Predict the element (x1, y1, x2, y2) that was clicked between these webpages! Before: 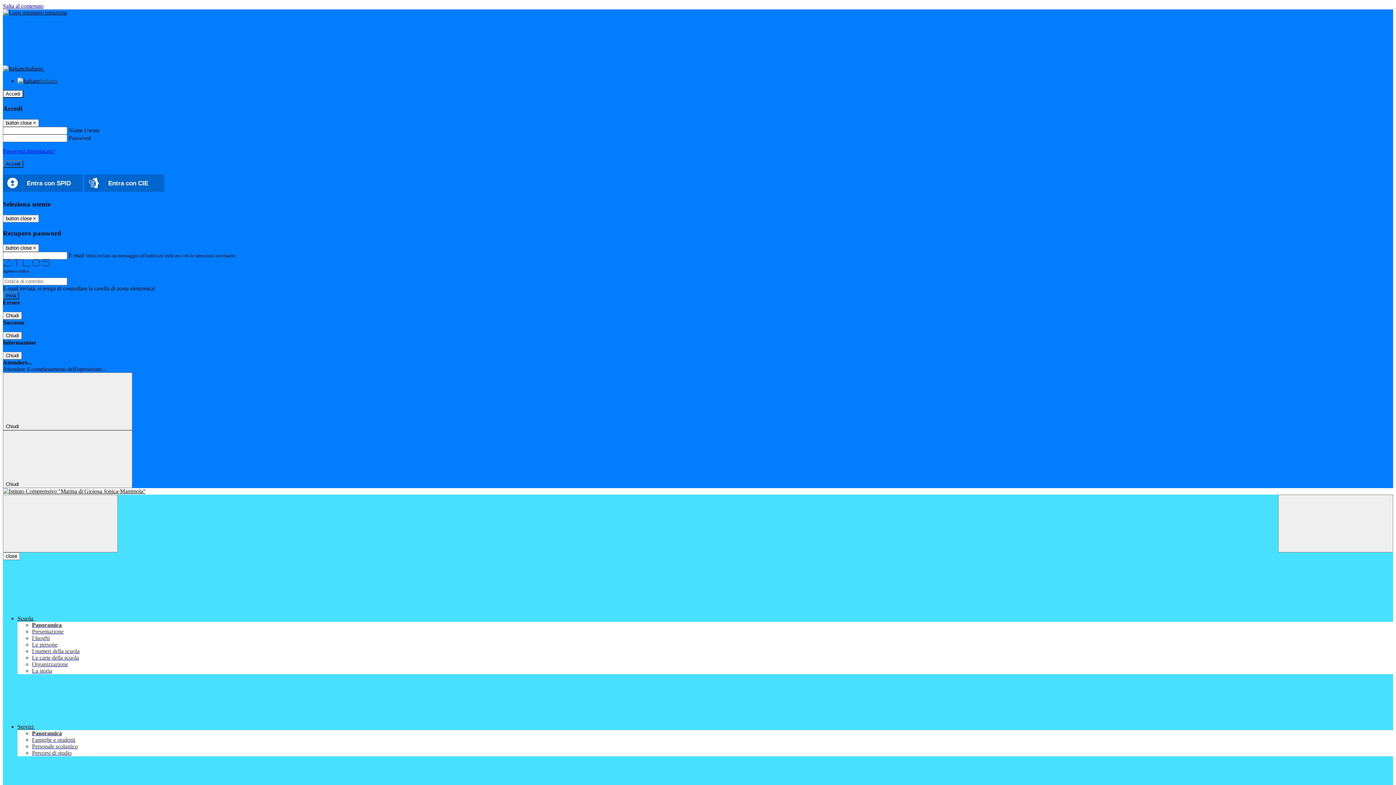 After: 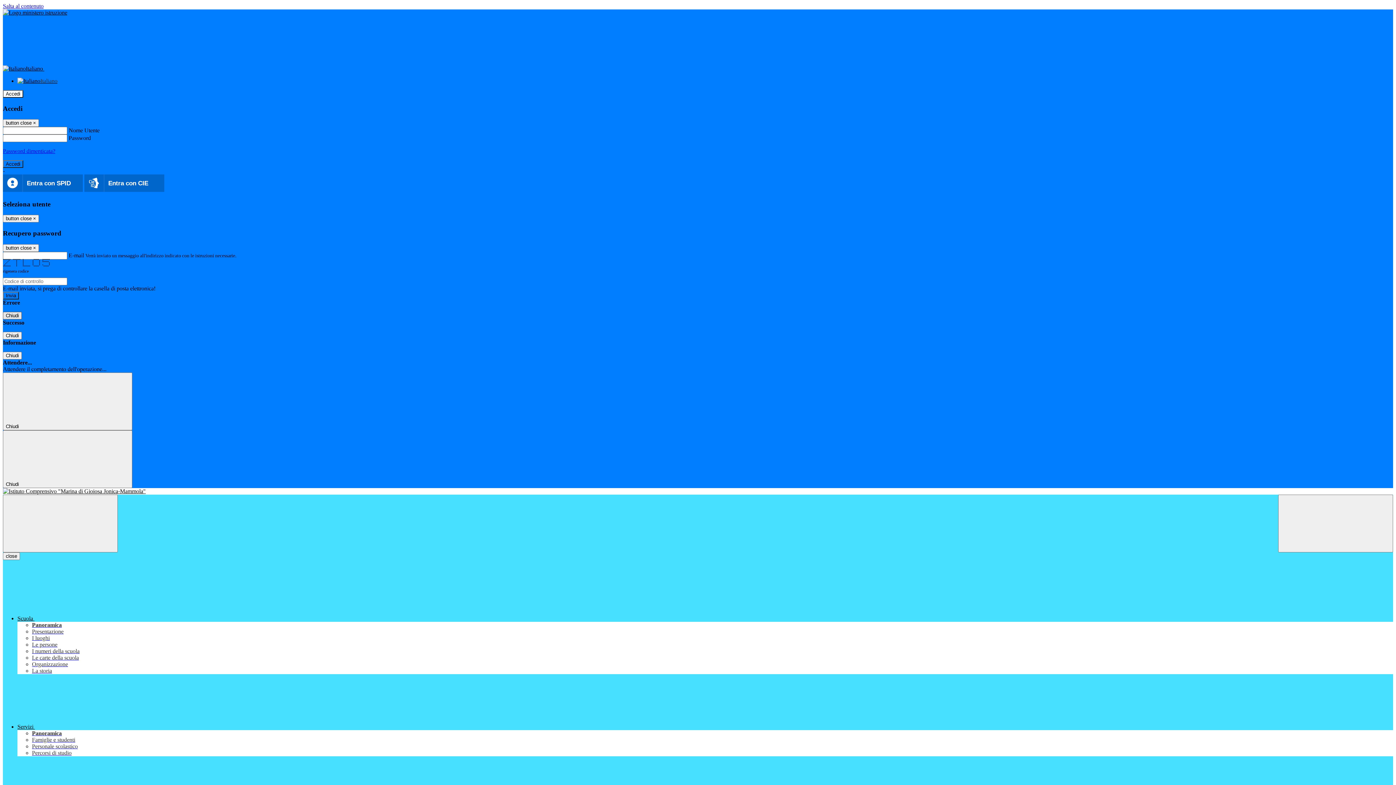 Action: bbox: (2, 311, 21, 319) label: Chiudi